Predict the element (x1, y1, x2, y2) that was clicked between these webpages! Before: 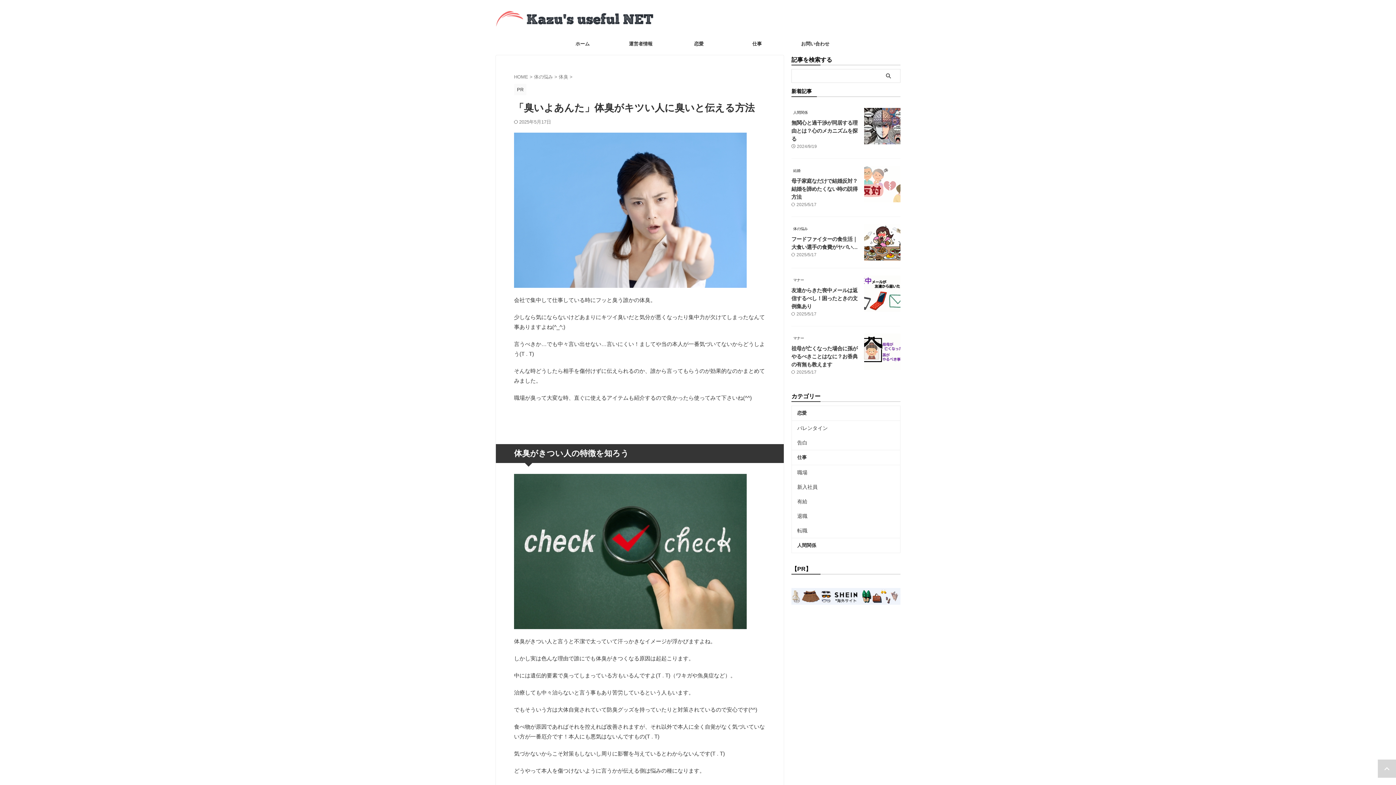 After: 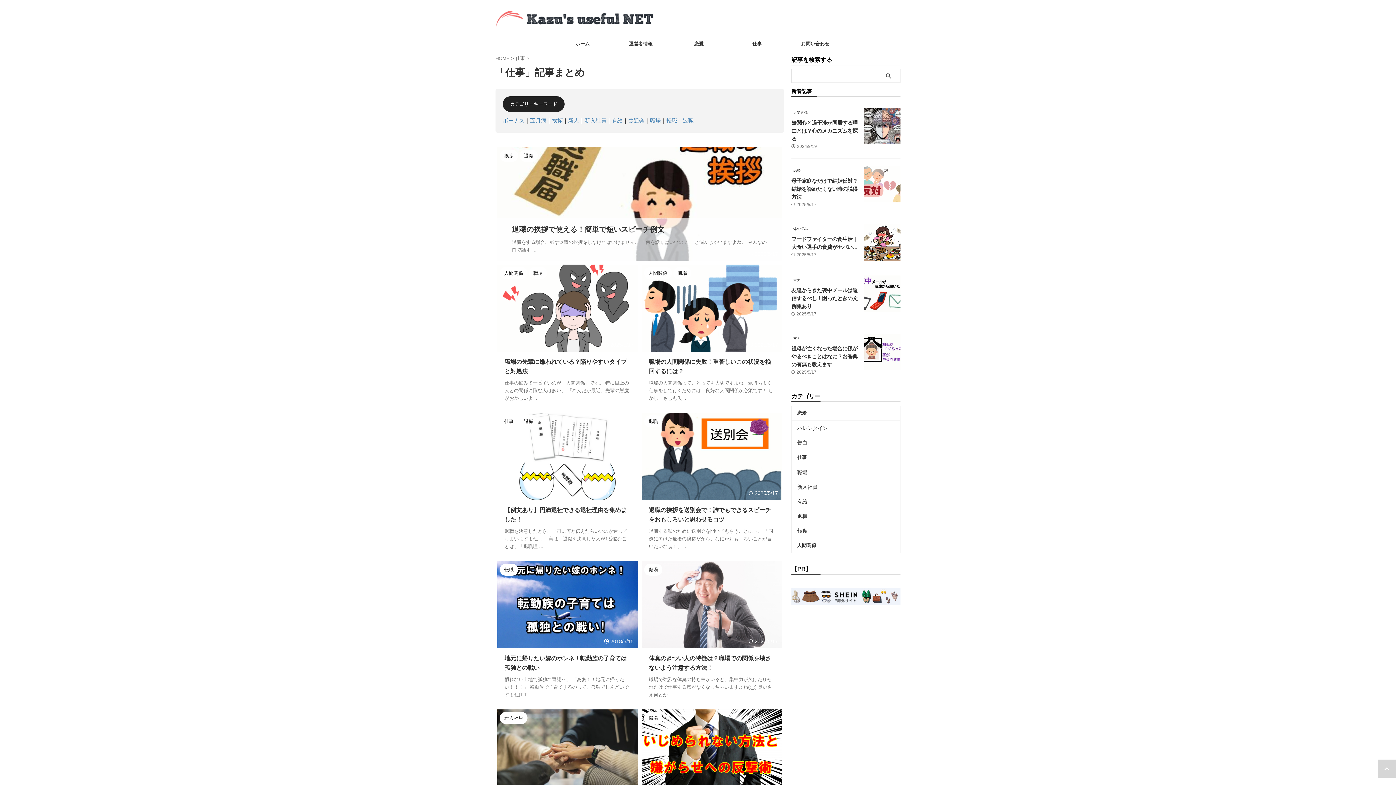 Action: label: 仕事 bbox: (792, 450, 900, 464)